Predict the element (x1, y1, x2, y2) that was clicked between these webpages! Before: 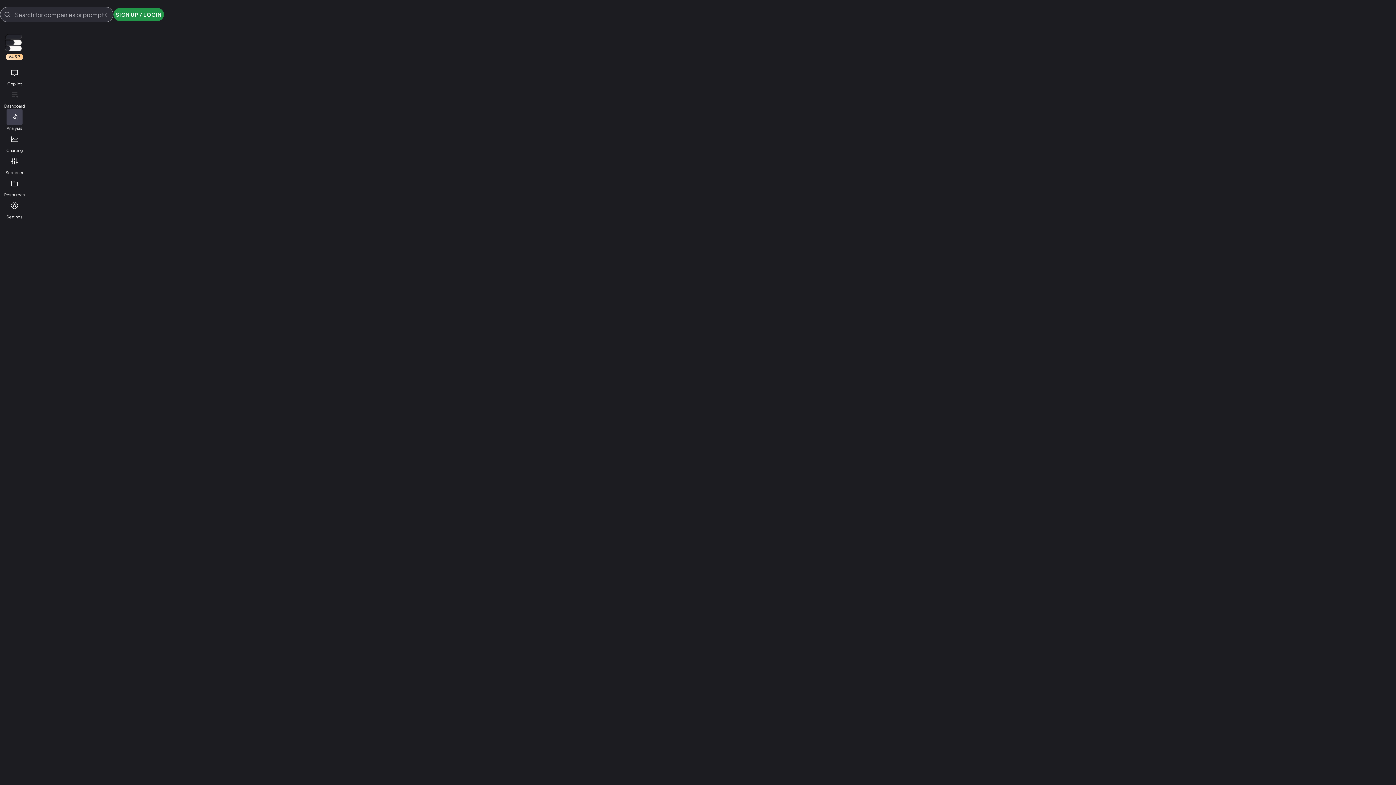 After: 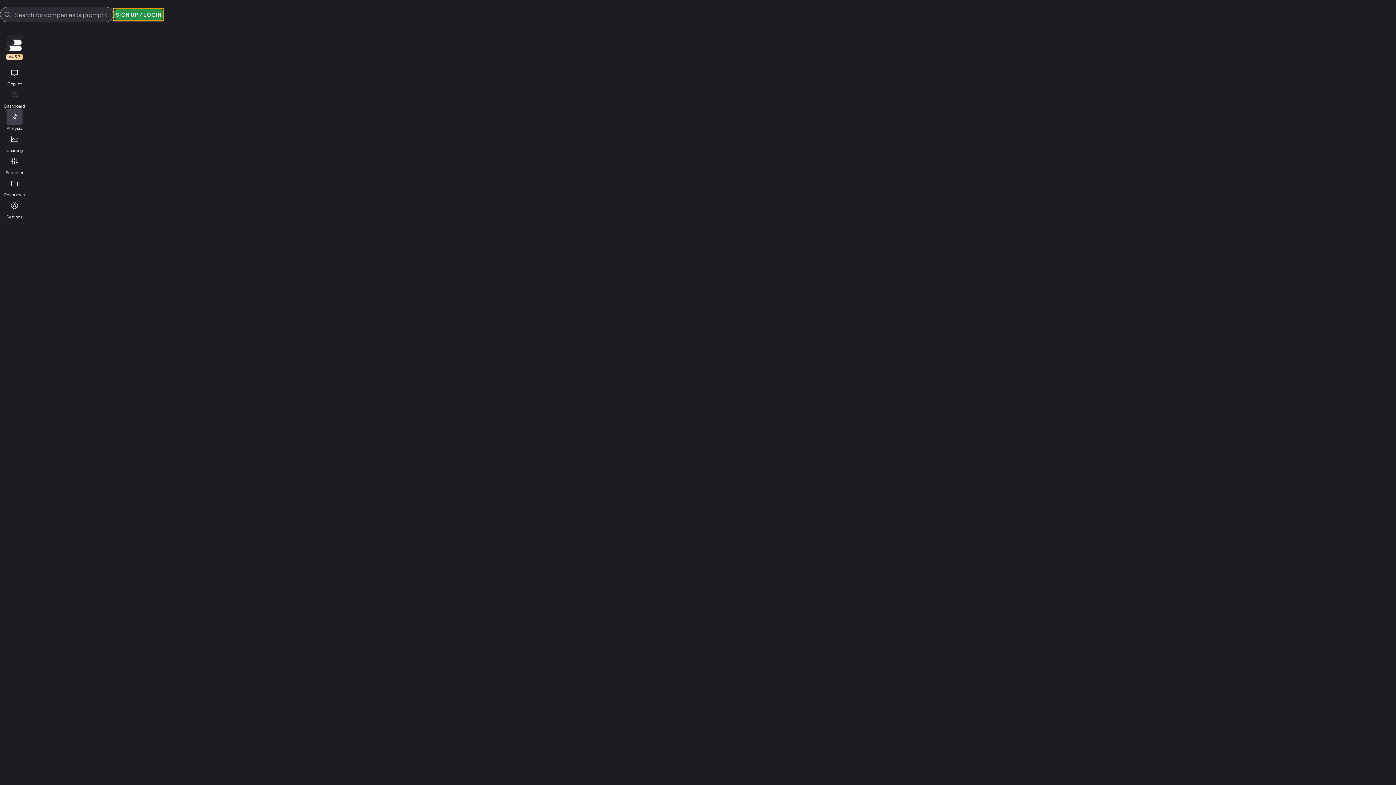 Action: bbox: (113, 8, 164, 21) label: SIGN UP / LOGIN